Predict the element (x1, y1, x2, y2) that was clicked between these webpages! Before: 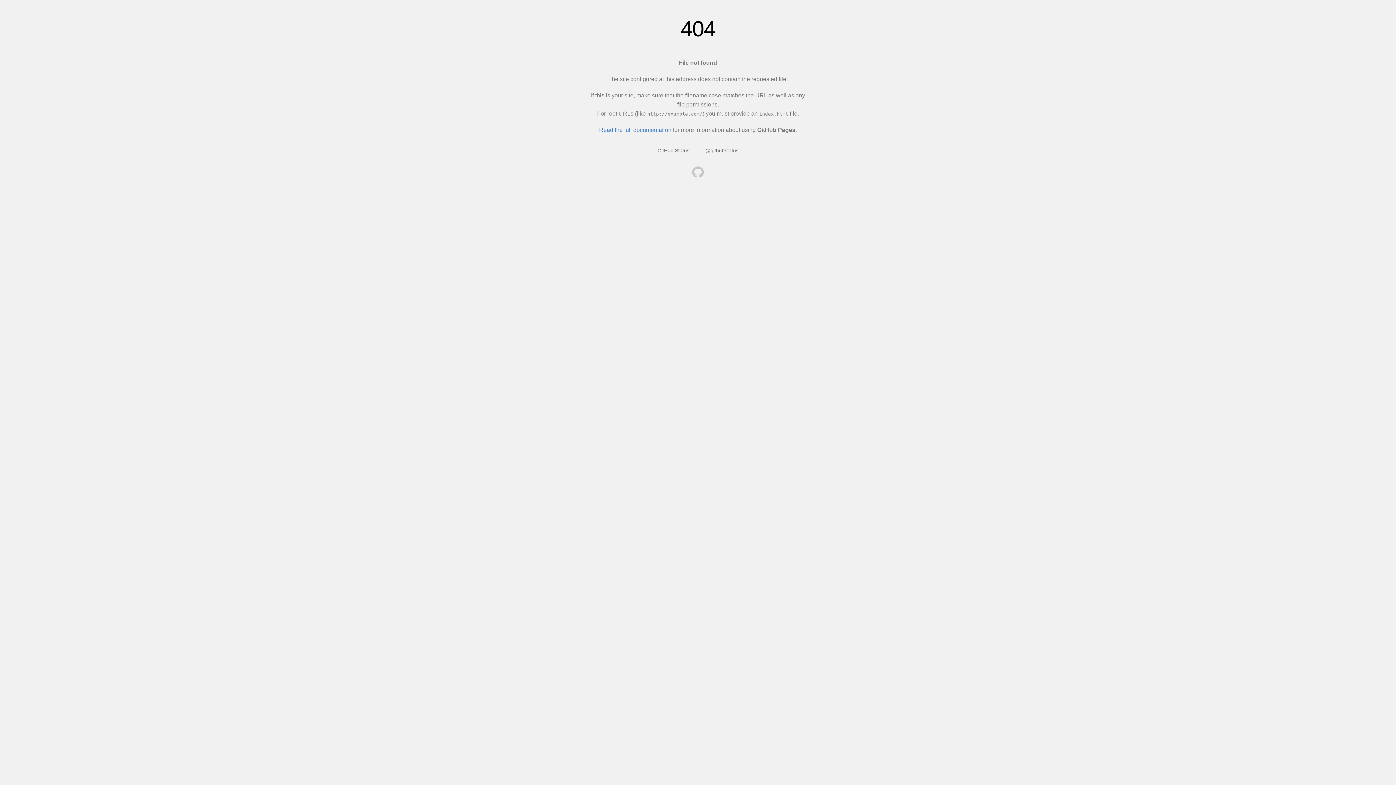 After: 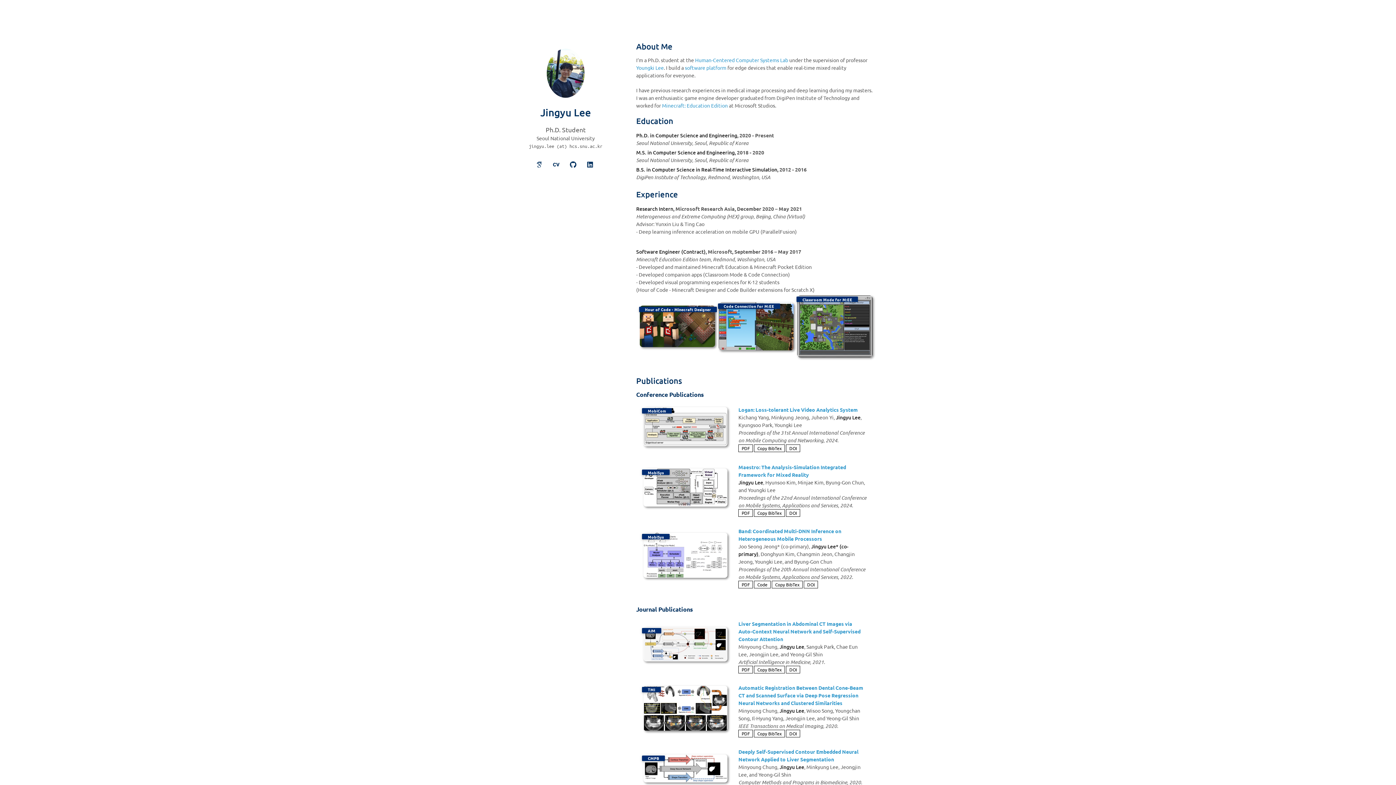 Action: bbox: (692, 166, 704, 179)